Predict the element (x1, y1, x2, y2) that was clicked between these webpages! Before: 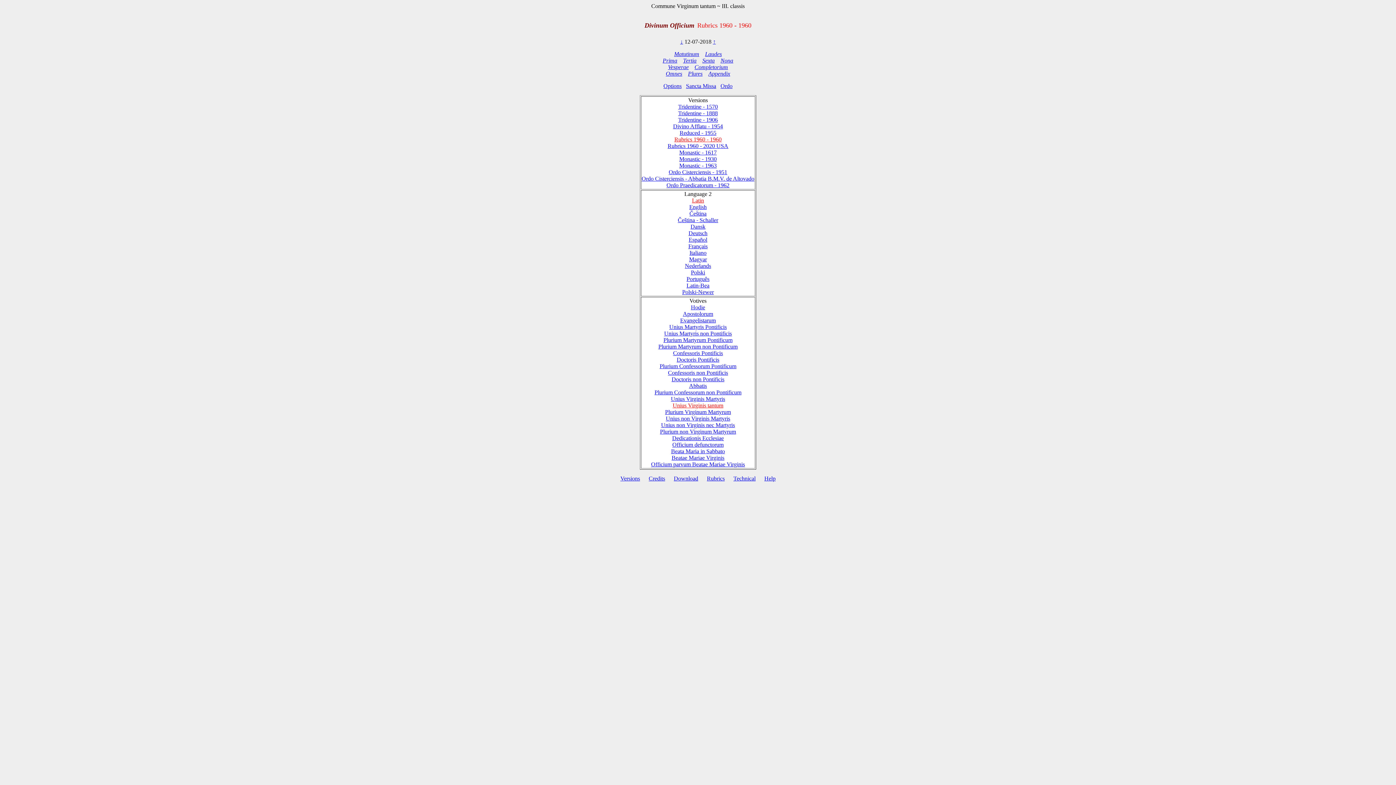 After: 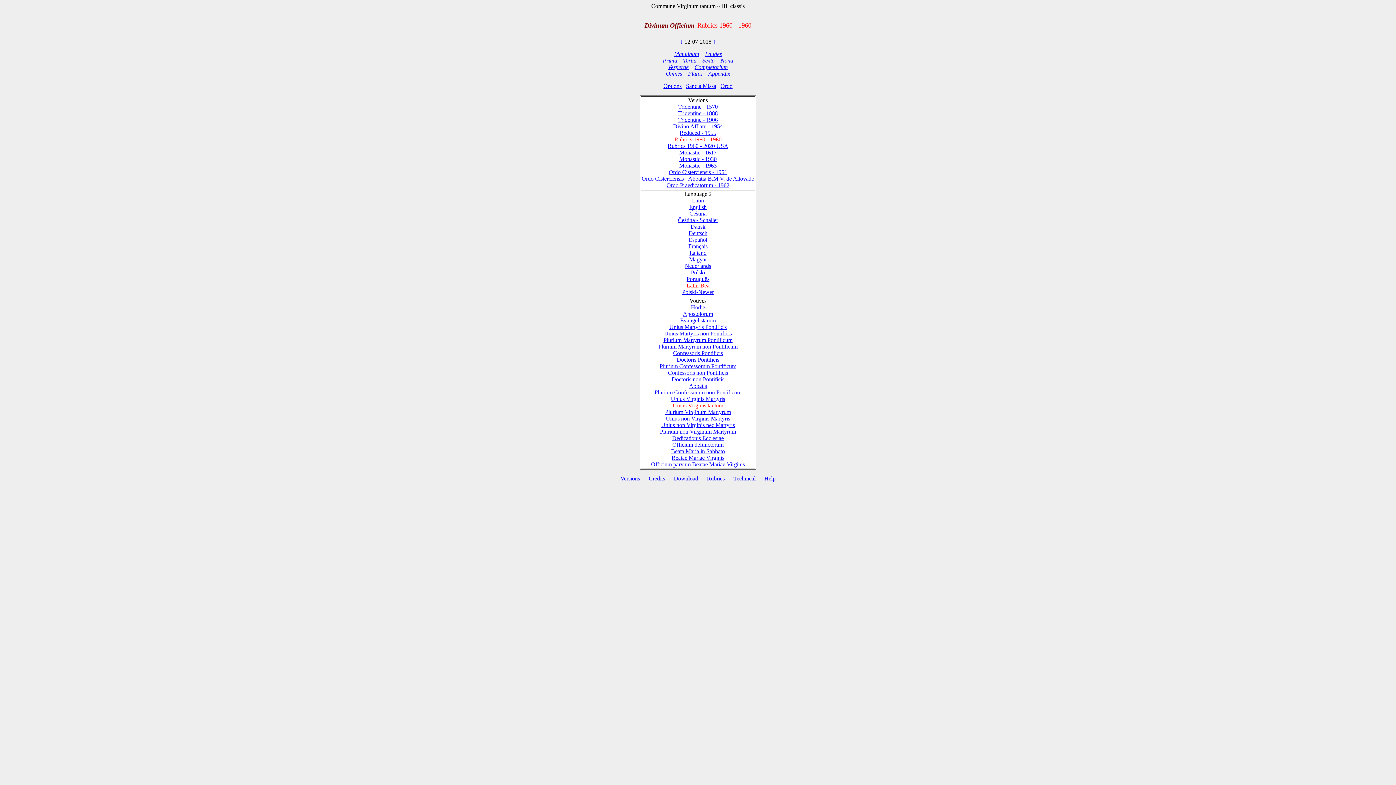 Action: label: Latin-Bea bbox: (686, 282, 709, 288)